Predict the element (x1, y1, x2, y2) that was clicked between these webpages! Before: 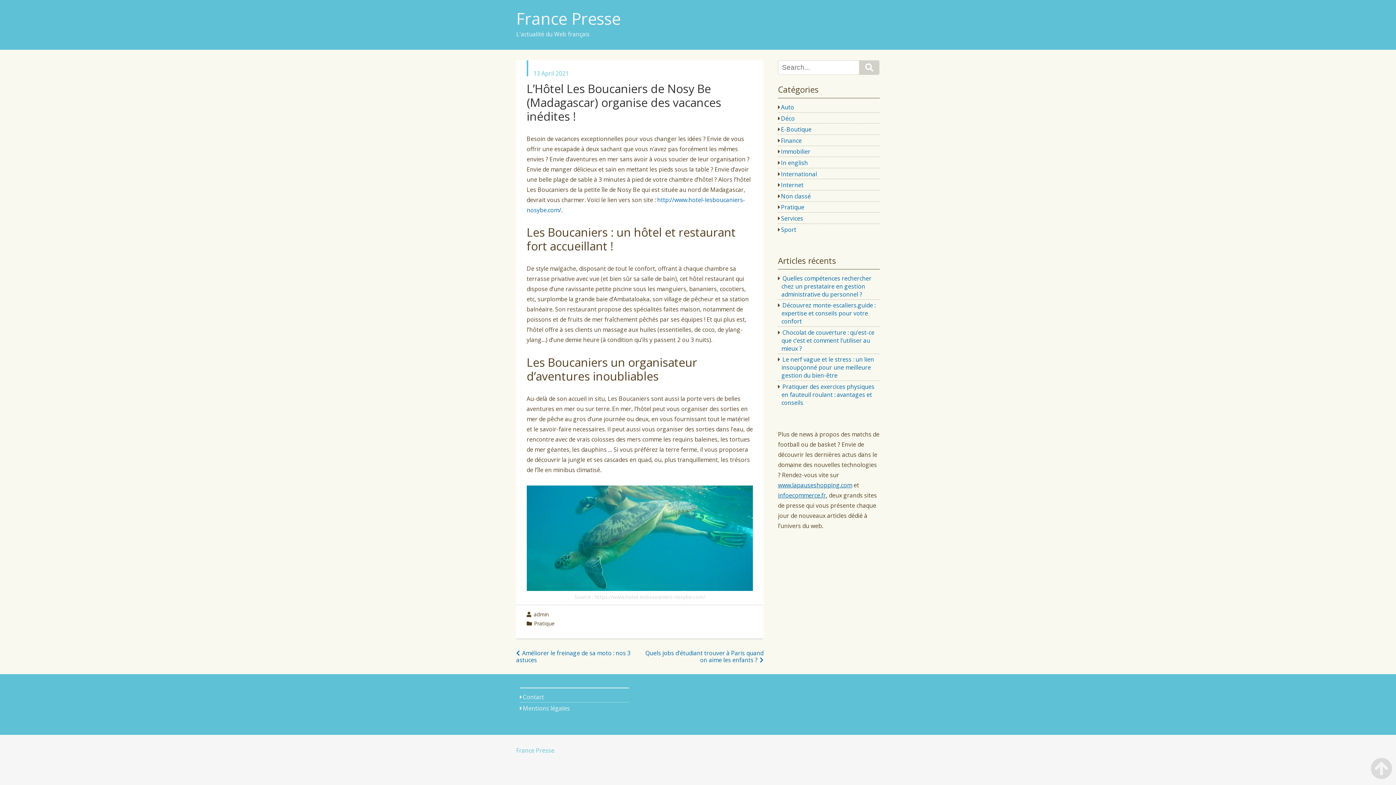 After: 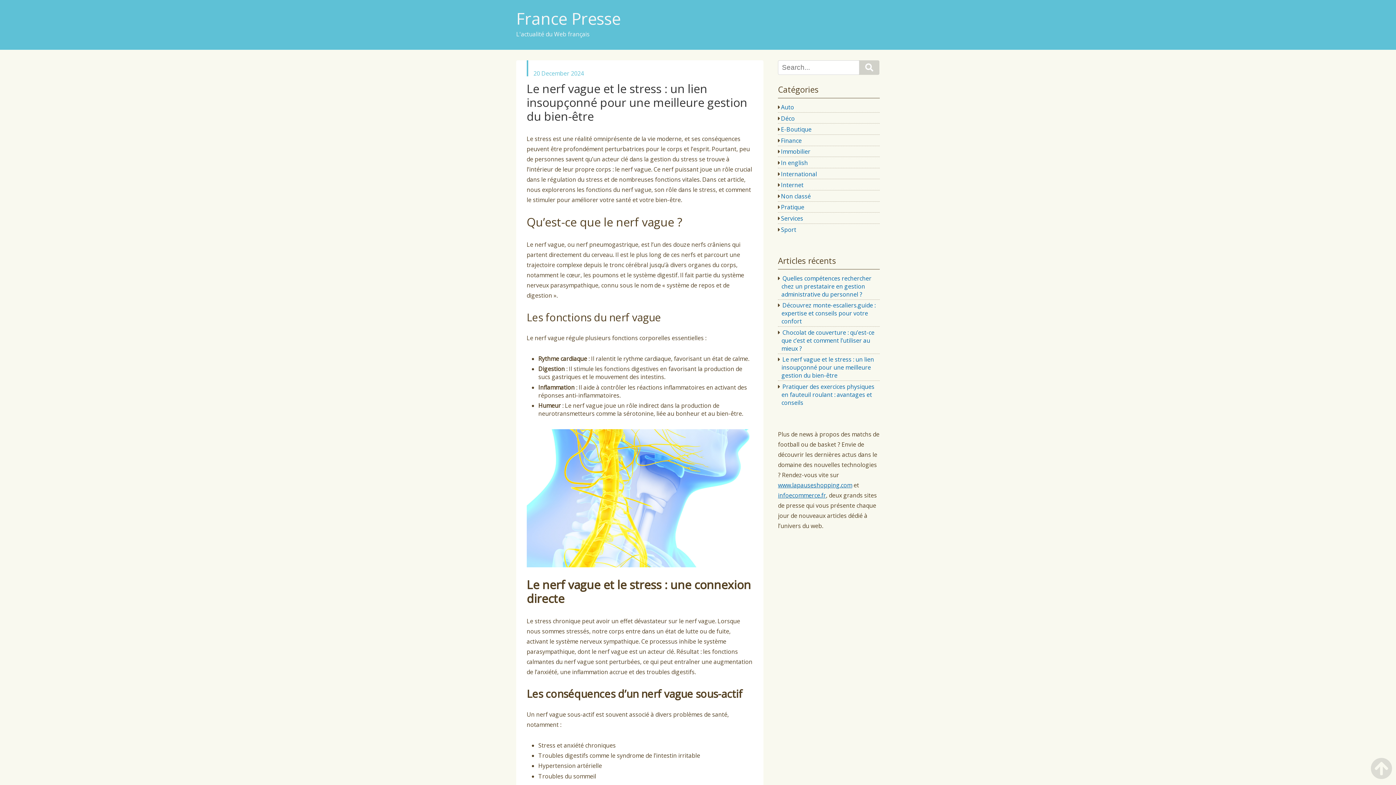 Action: bbox: (781, 355, 874, 379) label: Le nerf vague et le stress : un lien insoupçonné pour une meilleure gestion du bien-être